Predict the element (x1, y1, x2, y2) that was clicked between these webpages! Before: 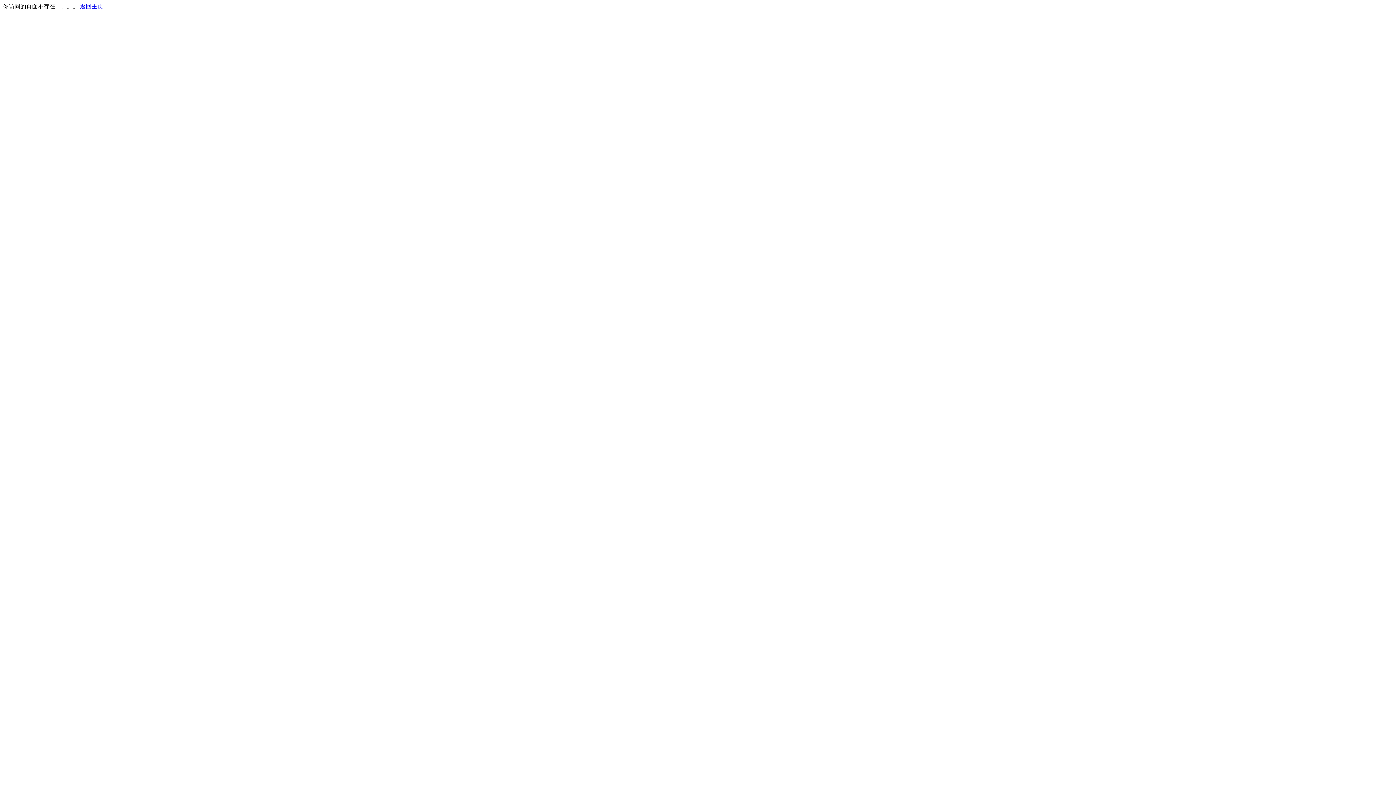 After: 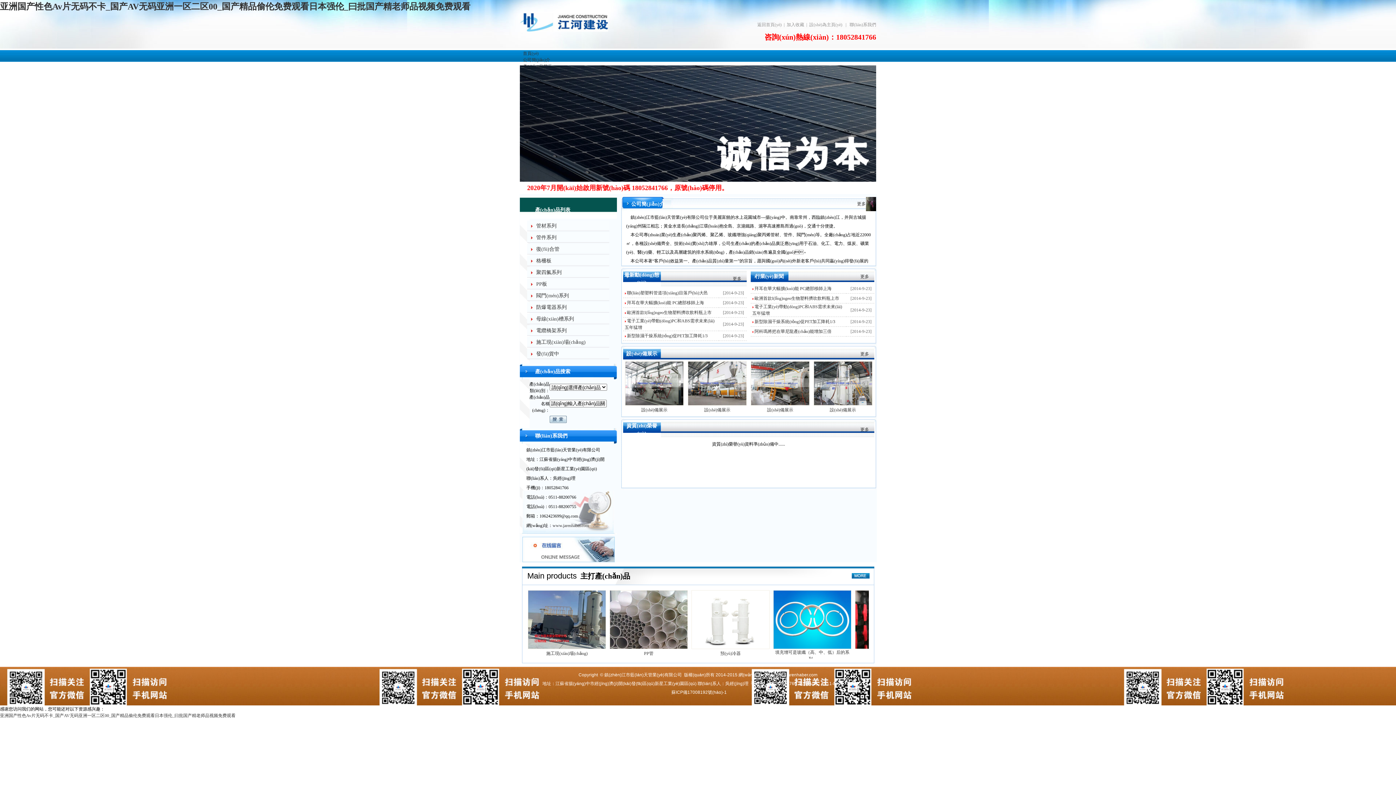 Action: label: 返回主页 bbox: (80, 3, 103, 9)